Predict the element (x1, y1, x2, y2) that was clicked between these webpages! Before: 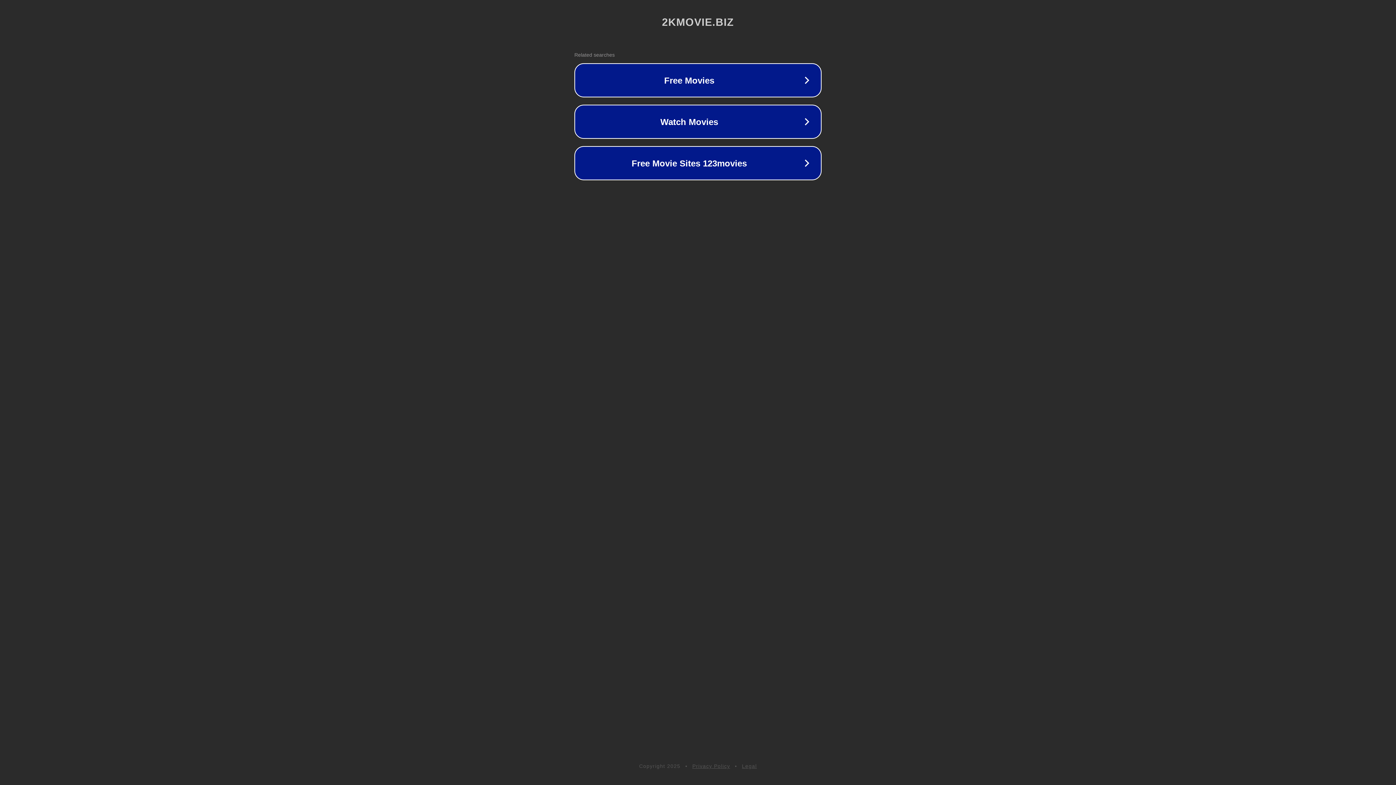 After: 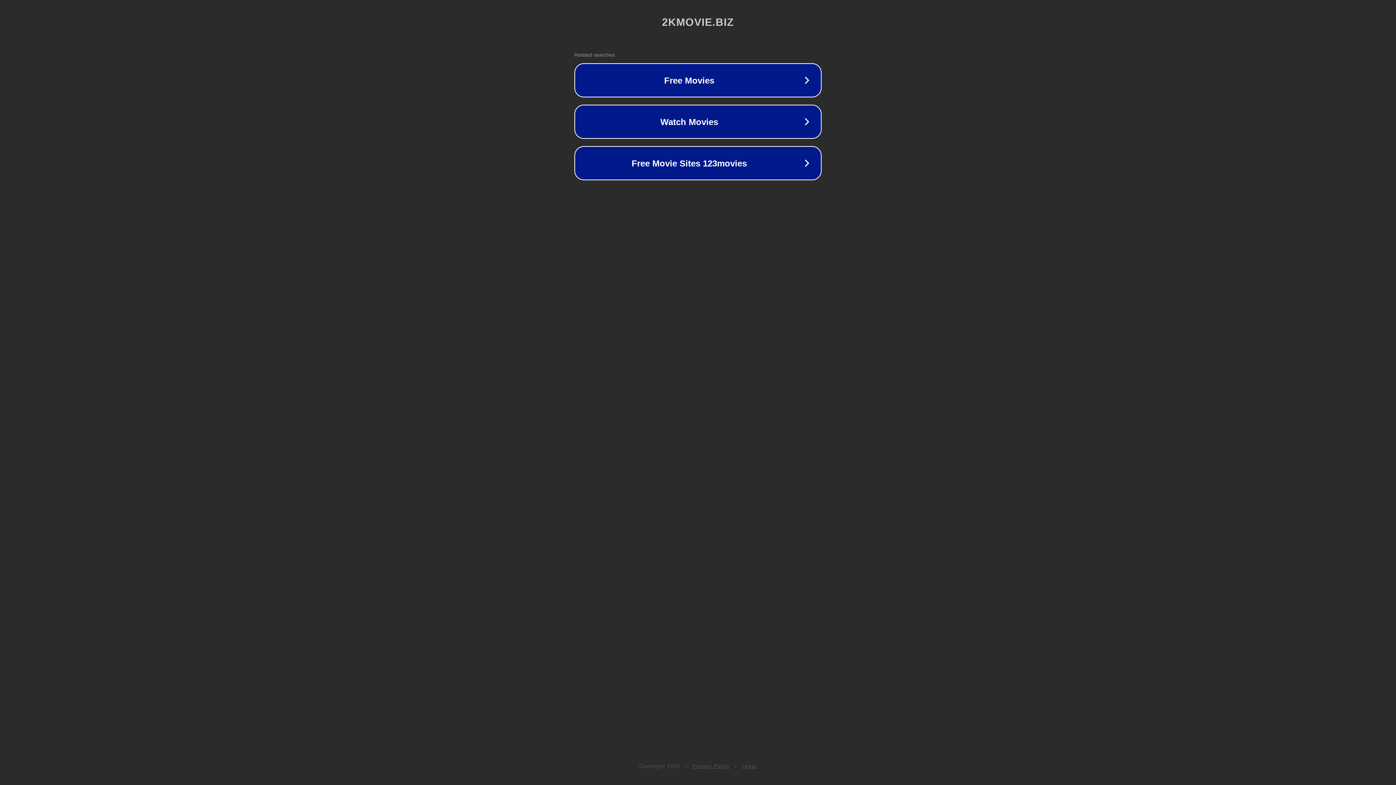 Action: label: Legal bbox: (742, 763, 757, 769)